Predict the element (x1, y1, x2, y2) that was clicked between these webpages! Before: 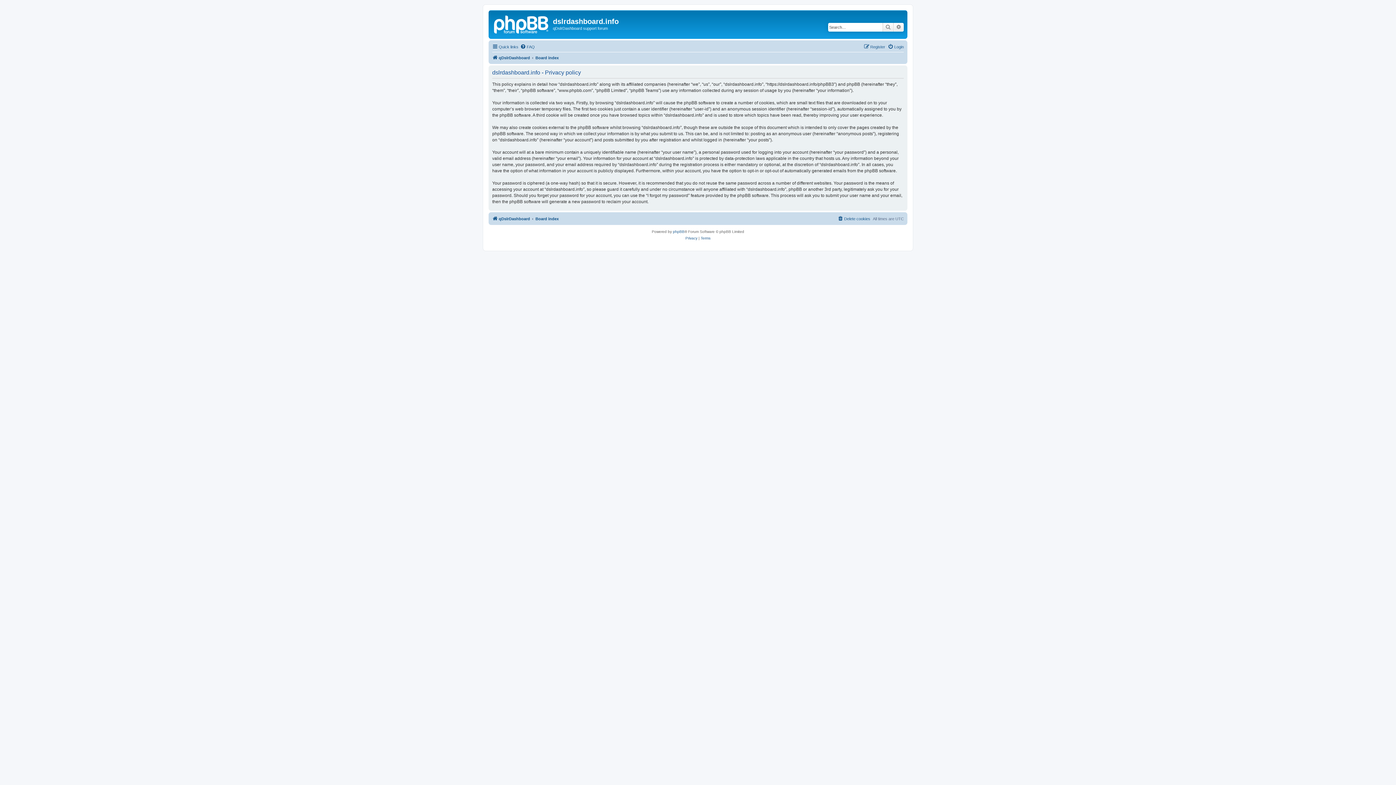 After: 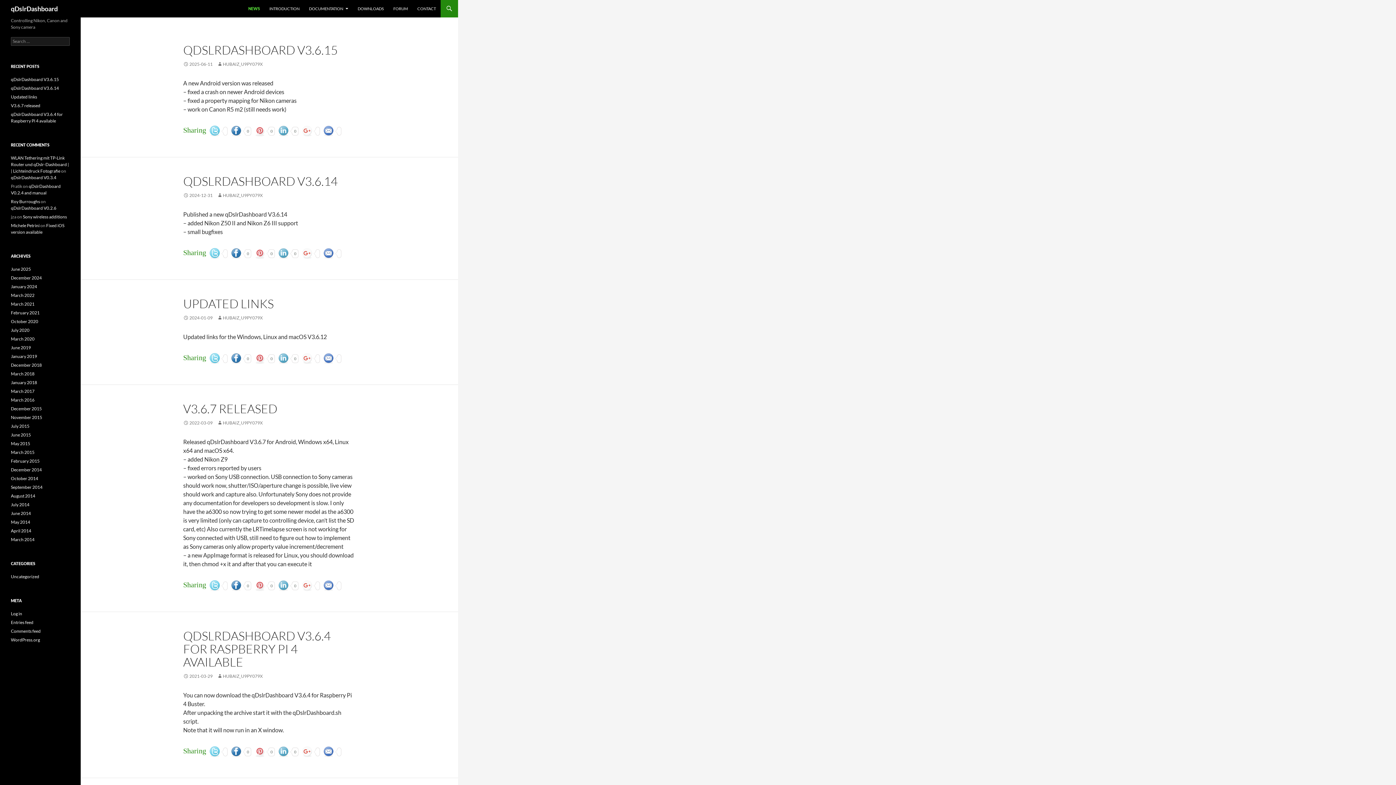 Action: bbox: (490, 12, 553, 35)